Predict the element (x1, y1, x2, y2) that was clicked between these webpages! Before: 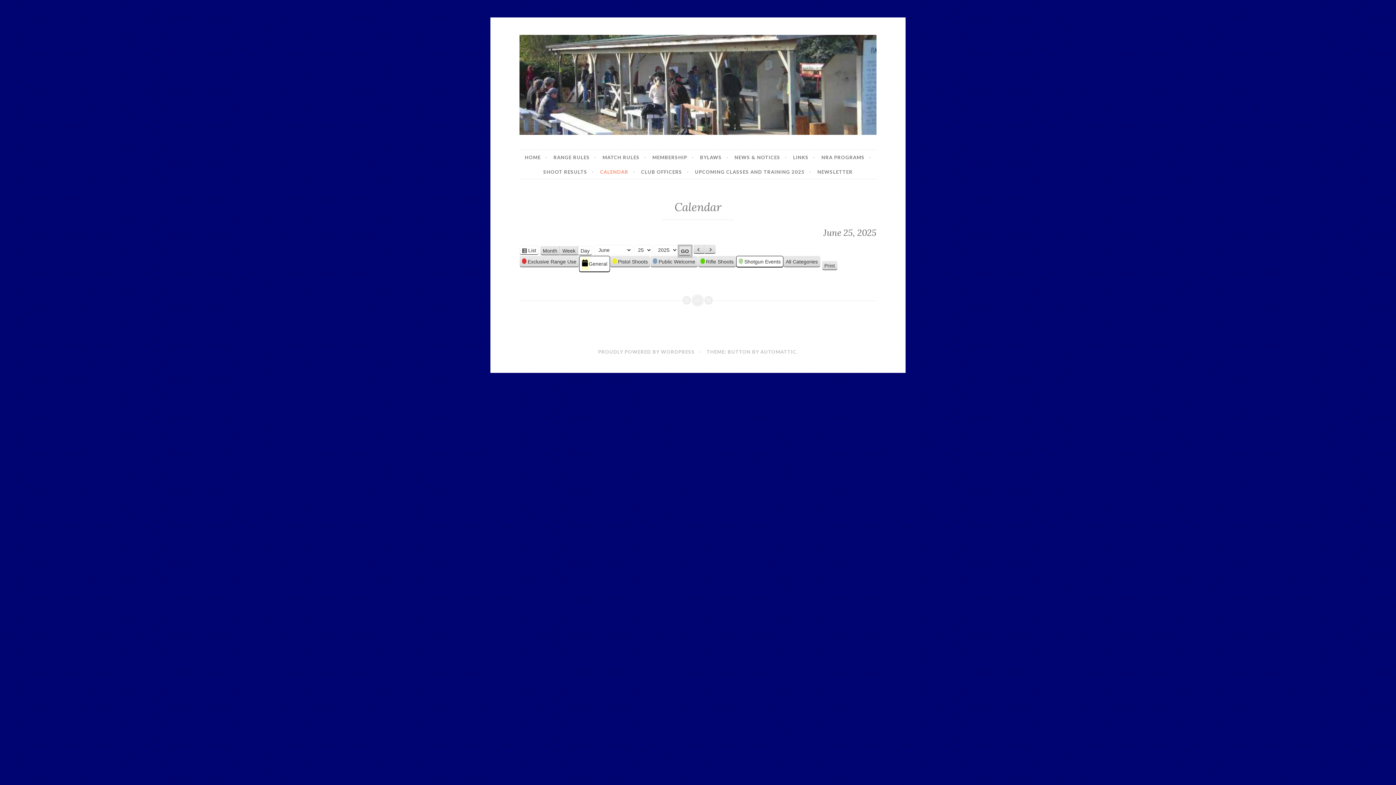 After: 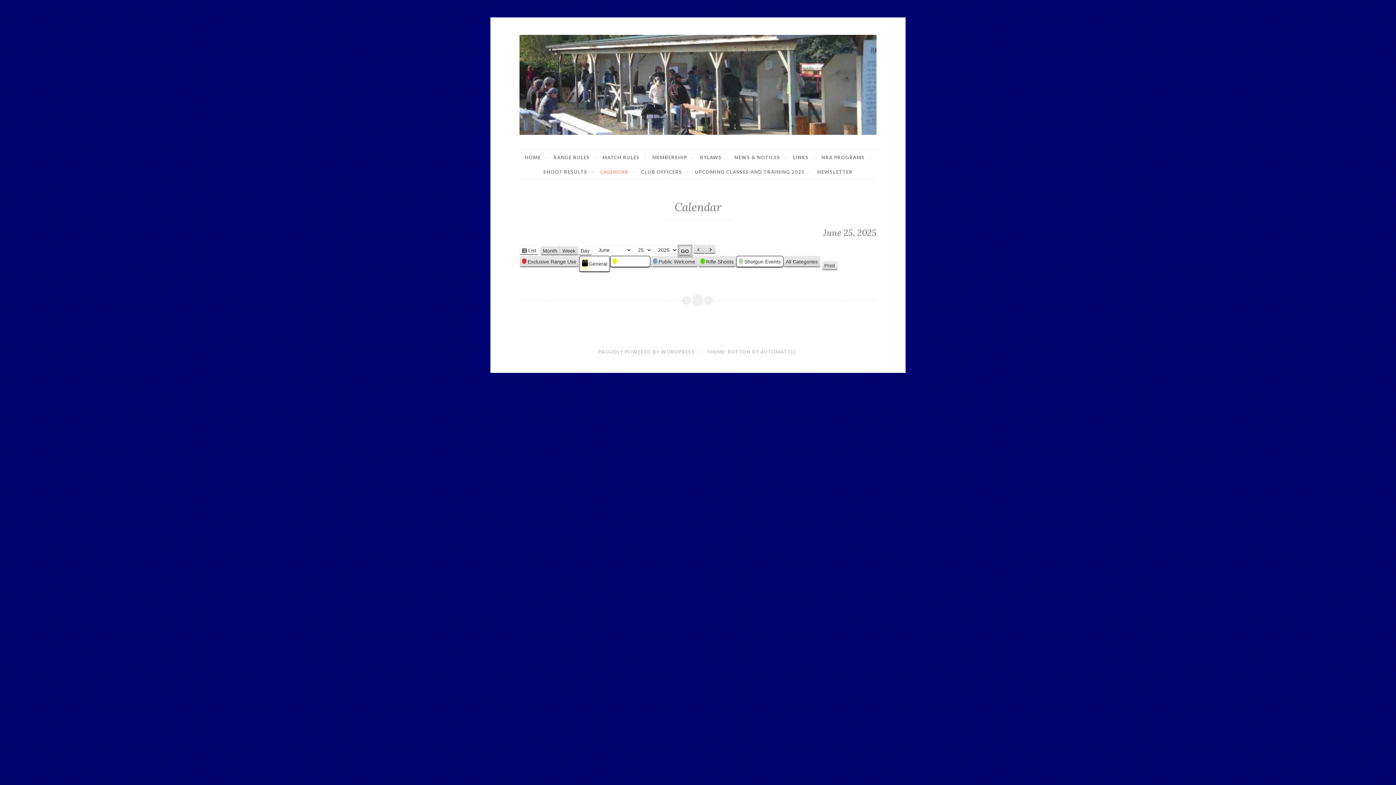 Action: bbox: (610, 256, 650, 267) label:  
Pistol Shoots